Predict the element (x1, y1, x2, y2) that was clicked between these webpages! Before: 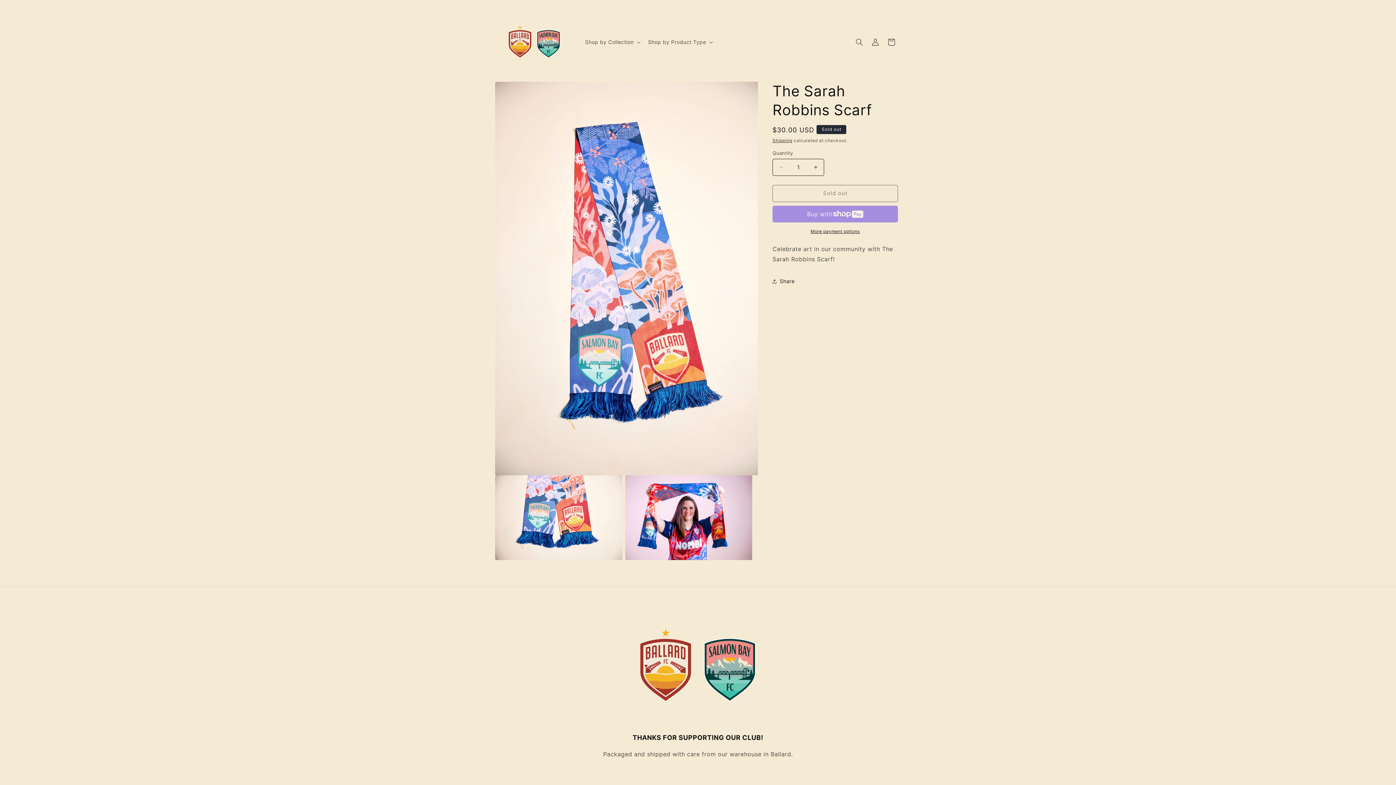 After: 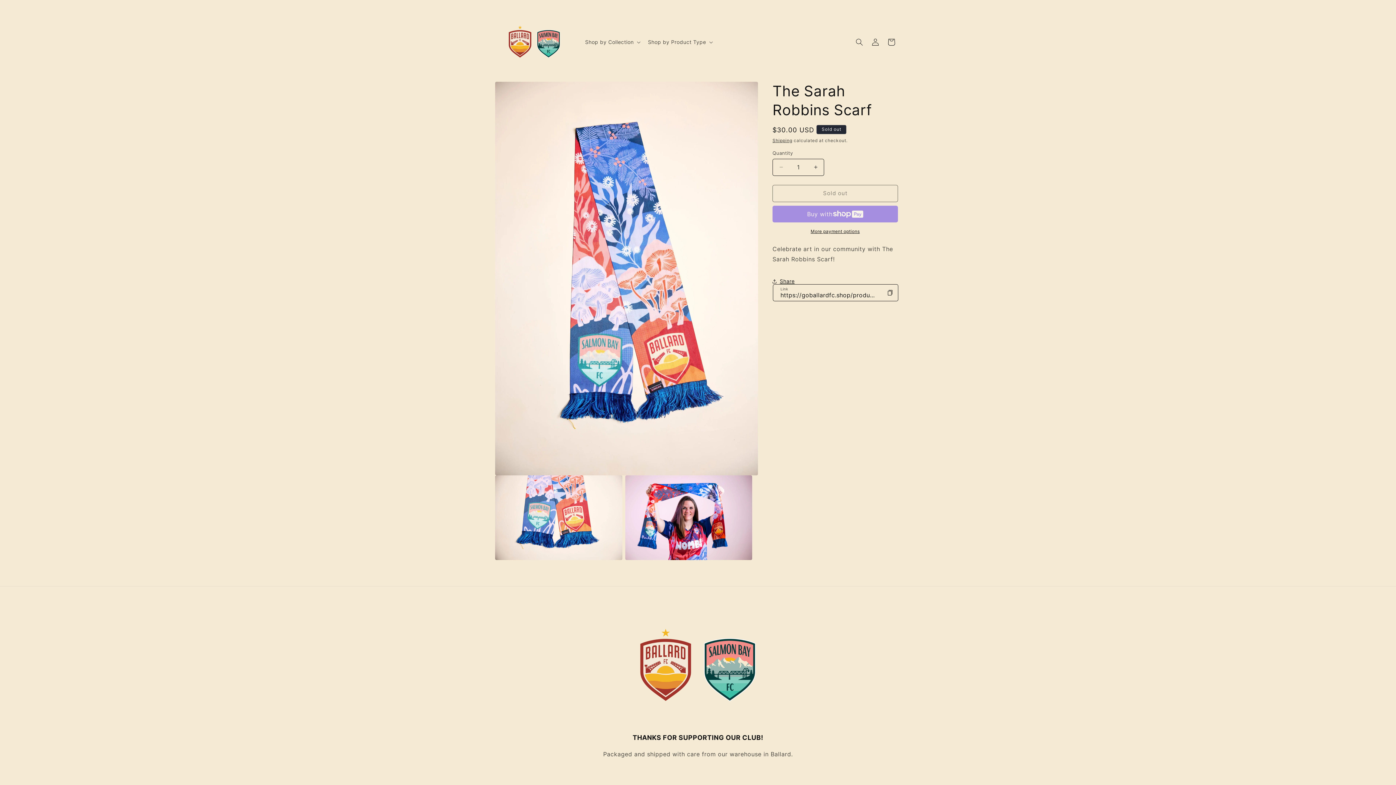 Action: label: Share bbox: (772, 273, 794, 289)